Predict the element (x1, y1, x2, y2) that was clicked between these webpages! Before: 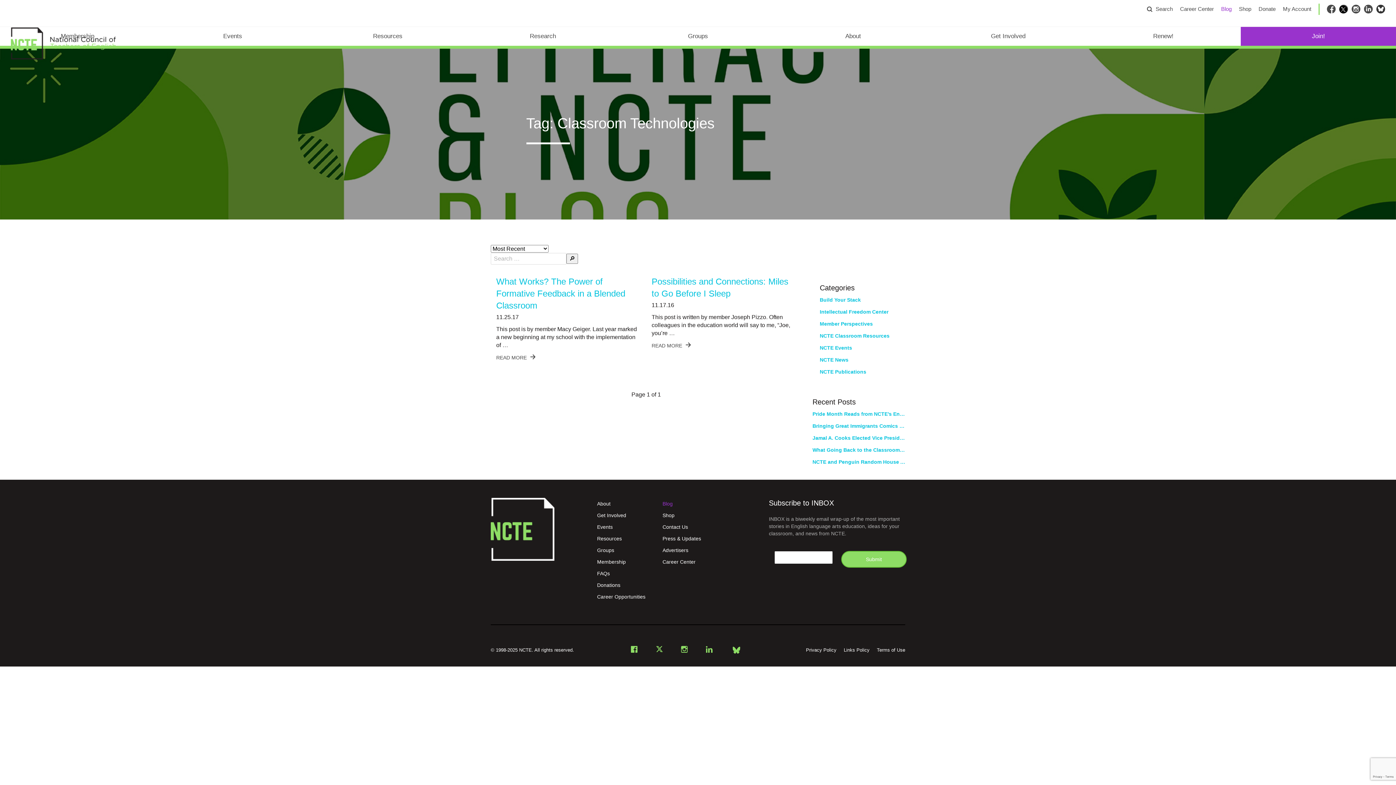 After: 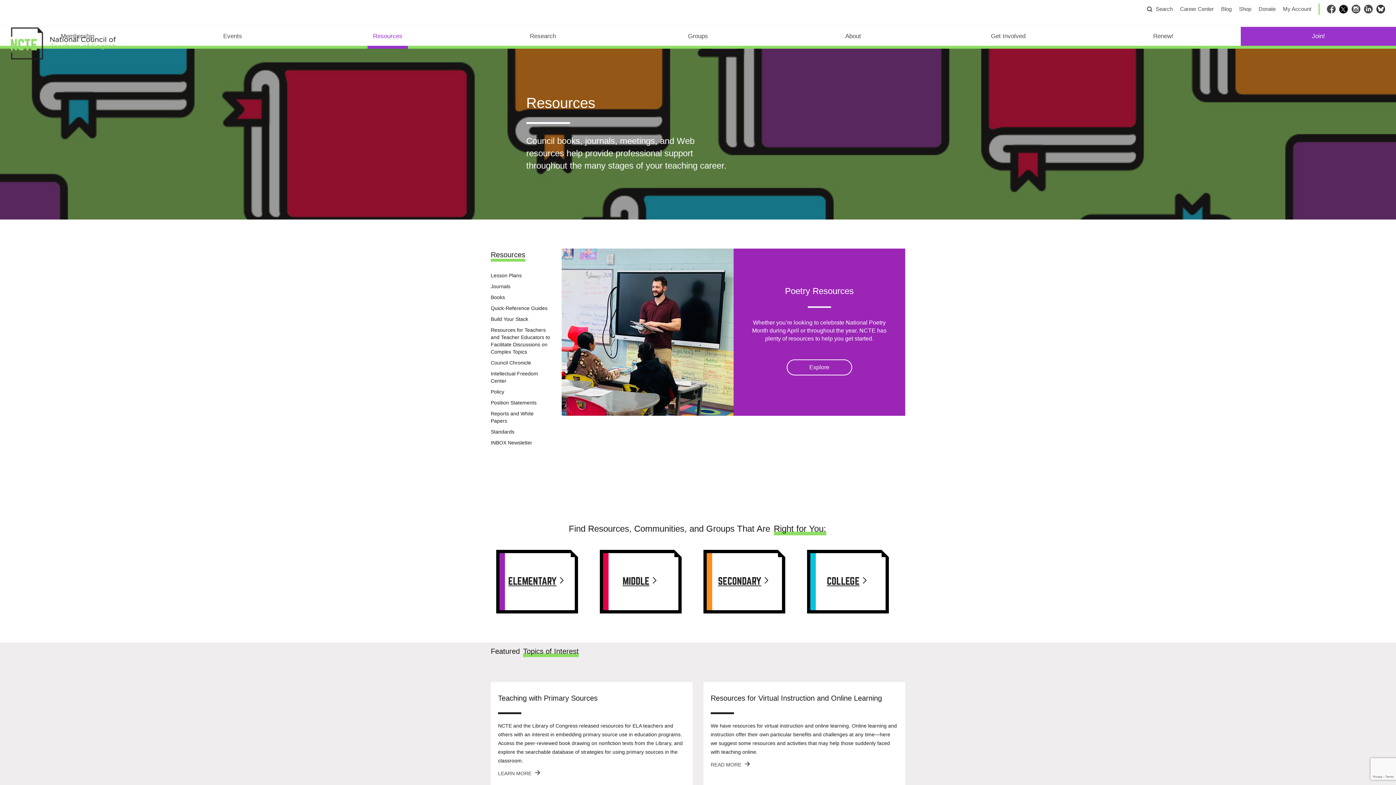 Action: bbox: (367, 26, 408, 45) label: Resources